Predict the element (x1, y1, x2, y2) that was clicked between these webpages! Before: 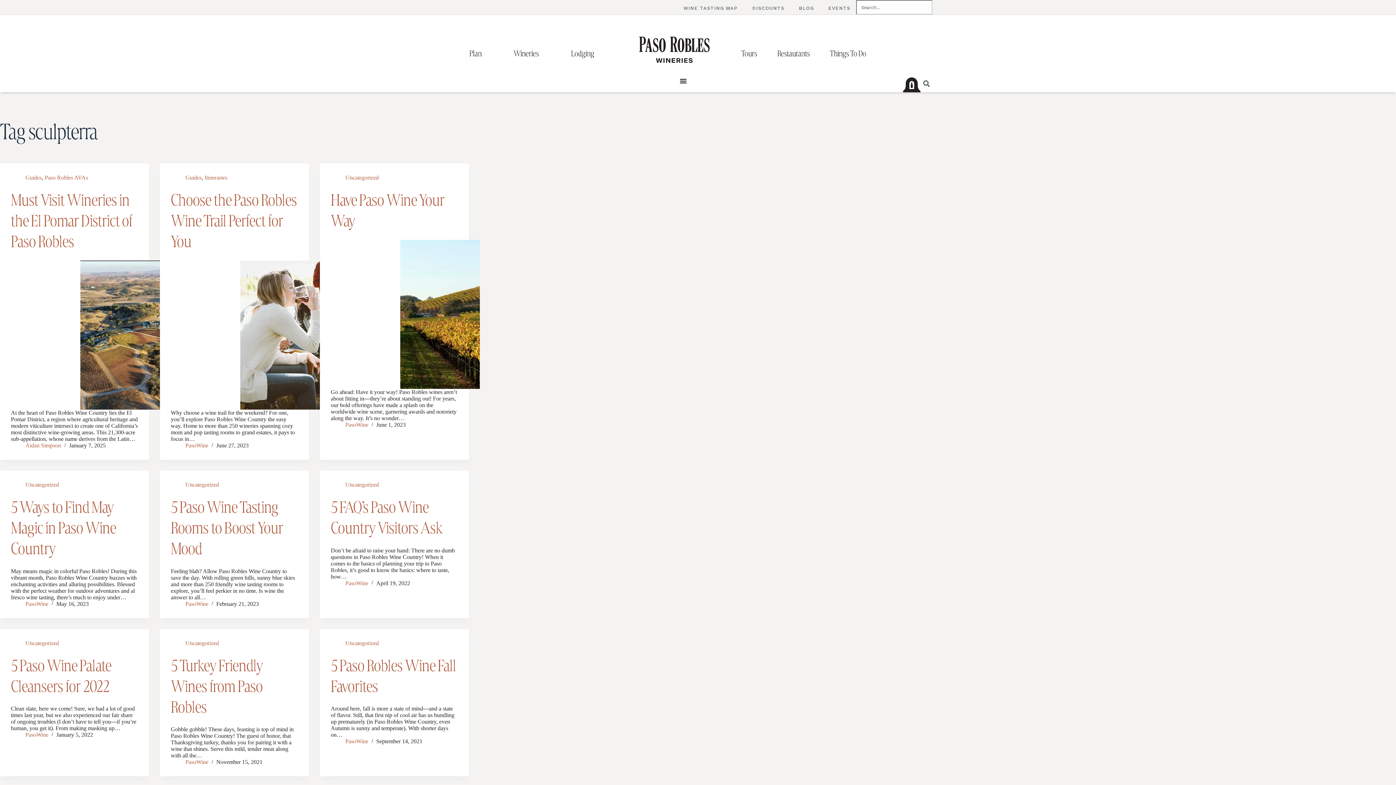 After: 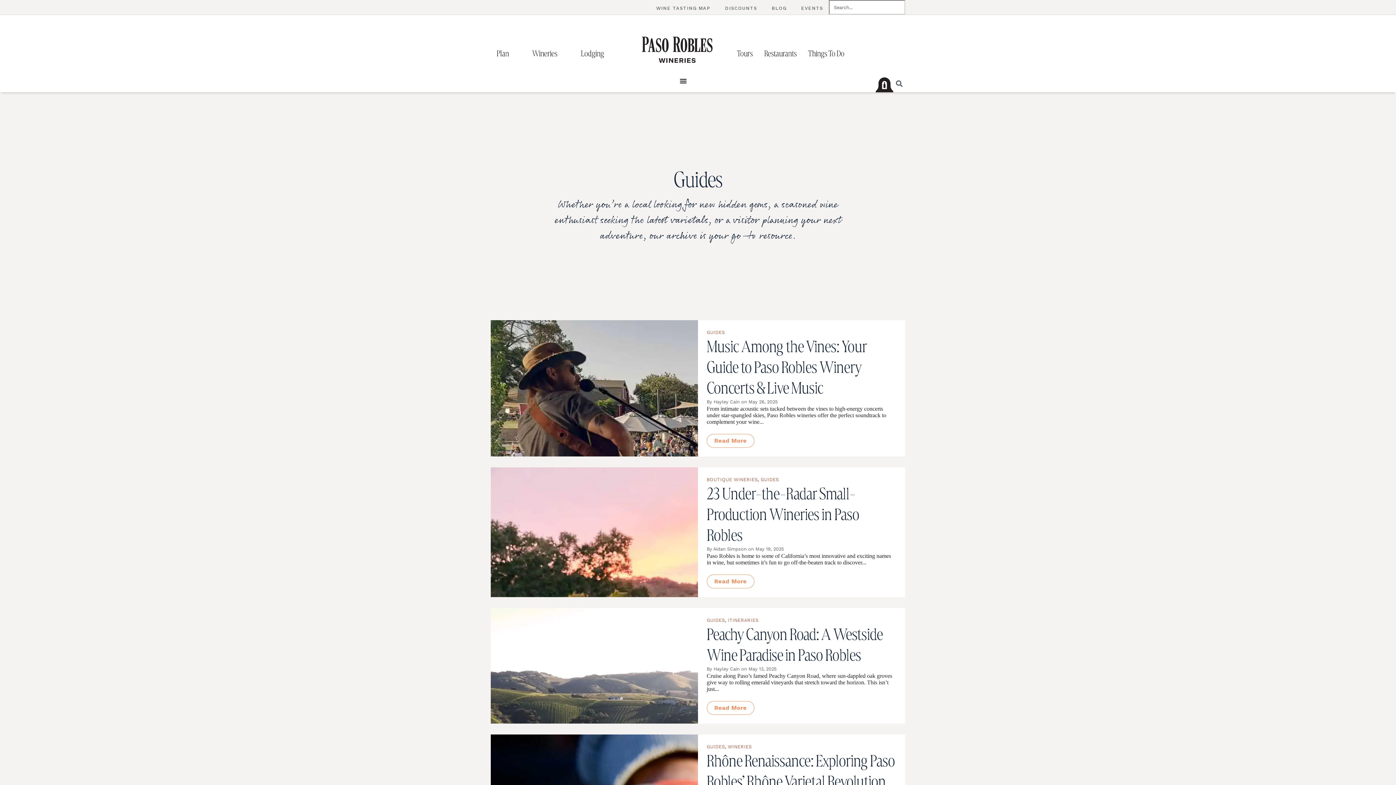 Action: bbox: (25, 174, 41, 180) label: Guides